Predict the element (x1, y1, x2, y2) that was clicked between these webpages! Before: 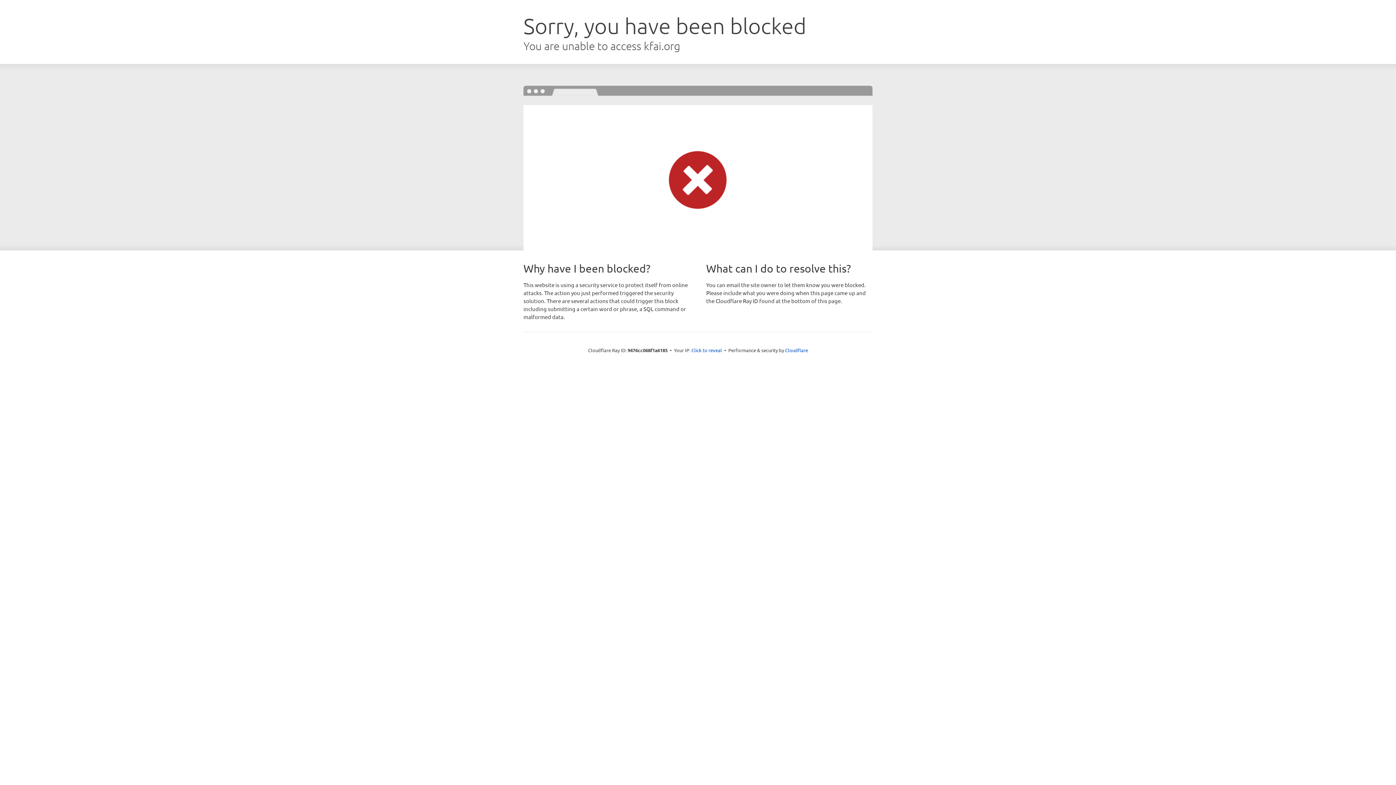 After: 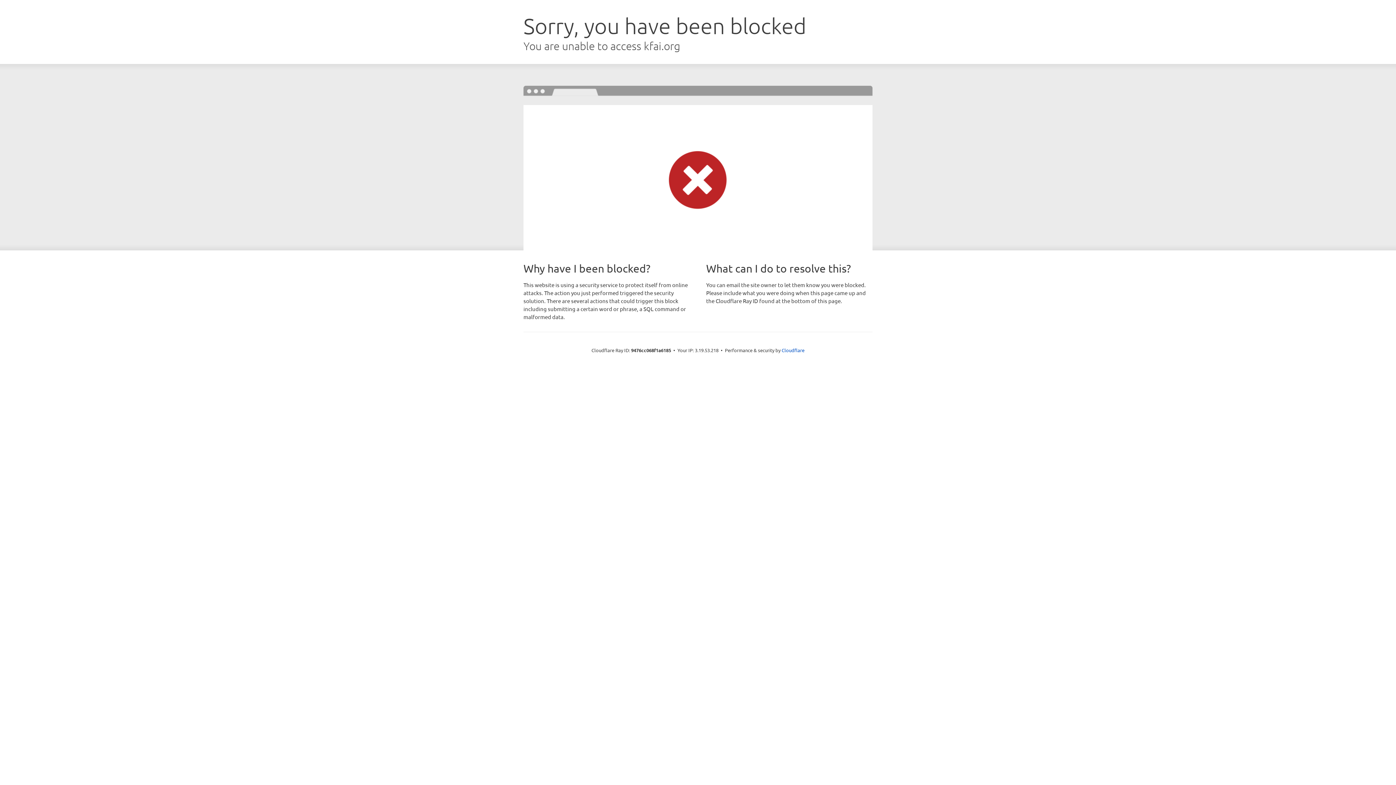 Action: bbox: (691, 346, 722, 353) label: Click to reveal